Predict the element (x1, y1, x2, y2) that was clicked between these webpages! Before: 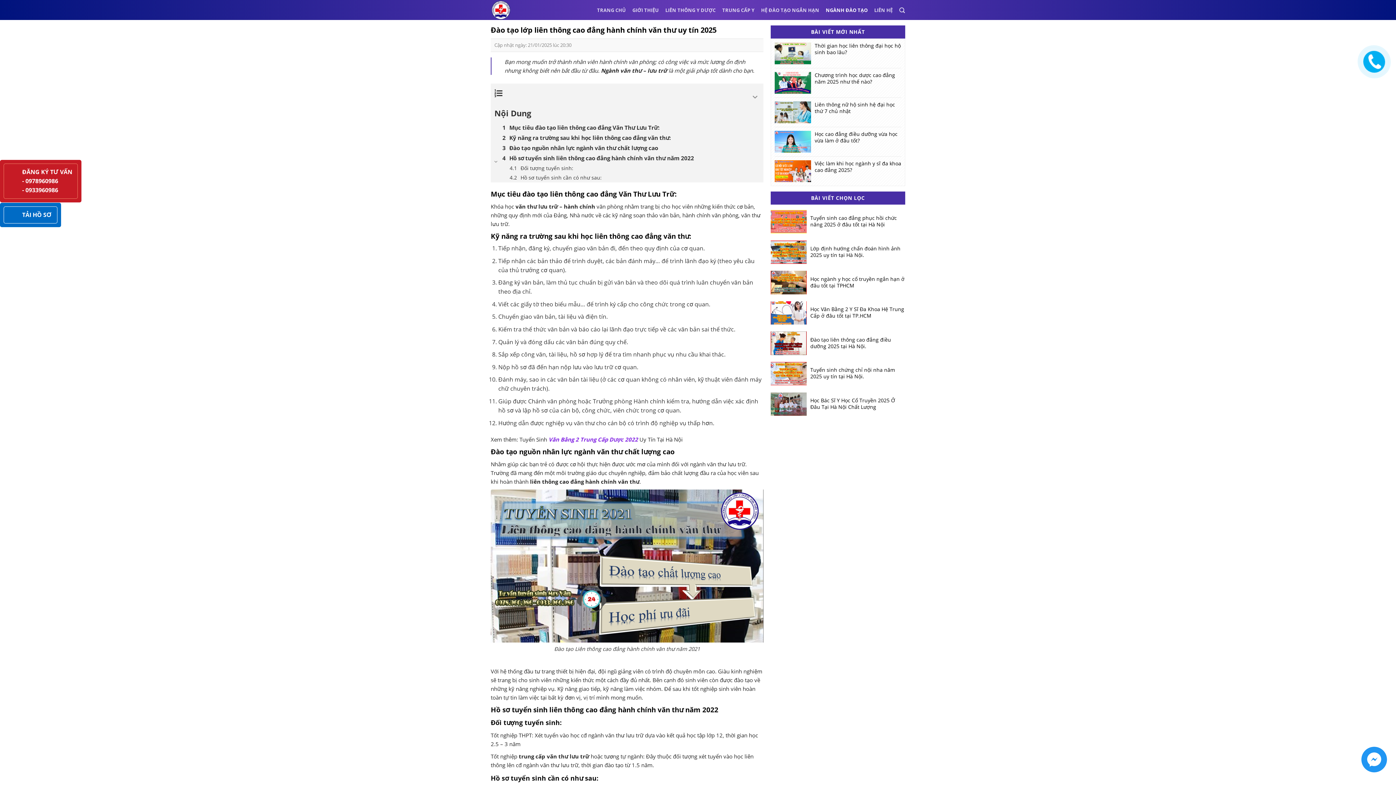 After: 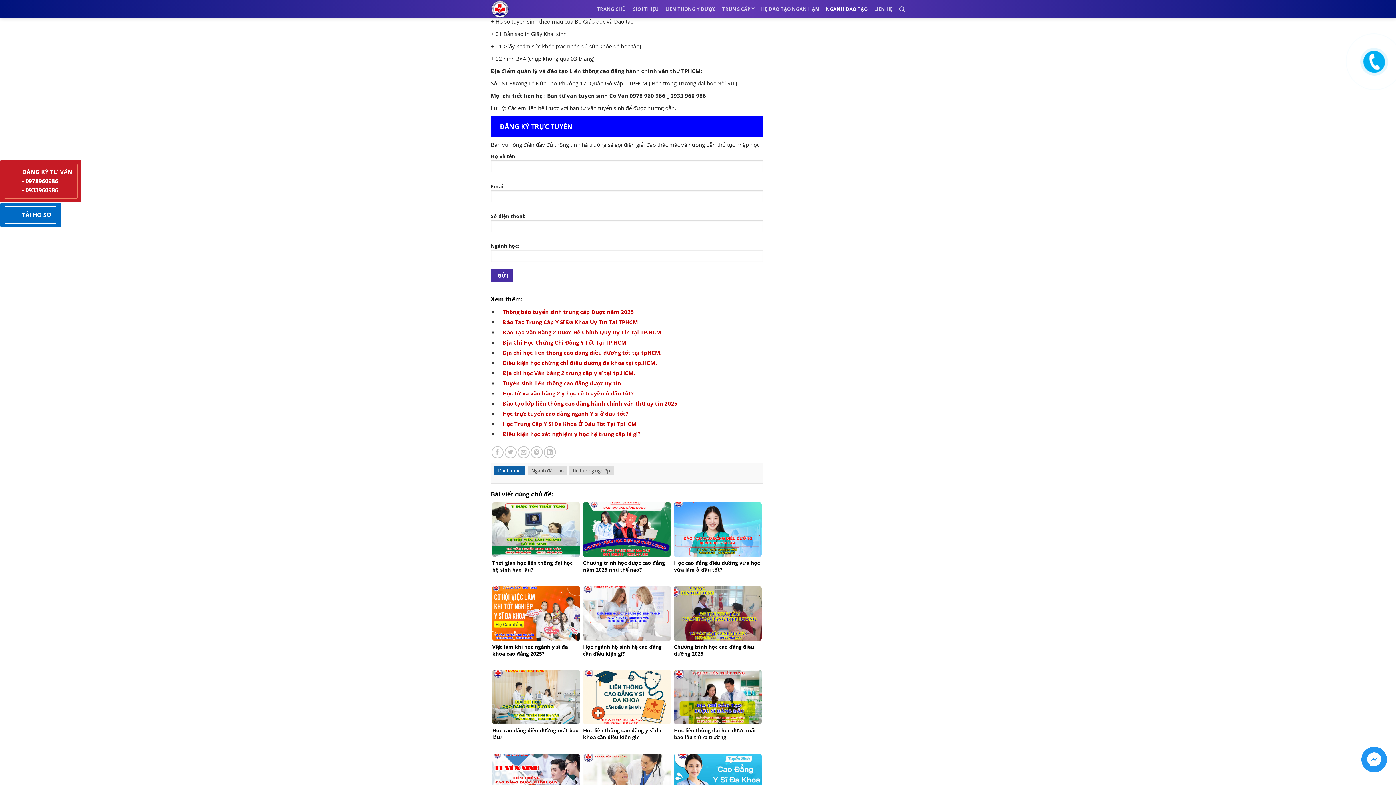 Action: label: Hồ sơ tuyển sinh cần có như sau: bbox: (490, 173, 763, 182)